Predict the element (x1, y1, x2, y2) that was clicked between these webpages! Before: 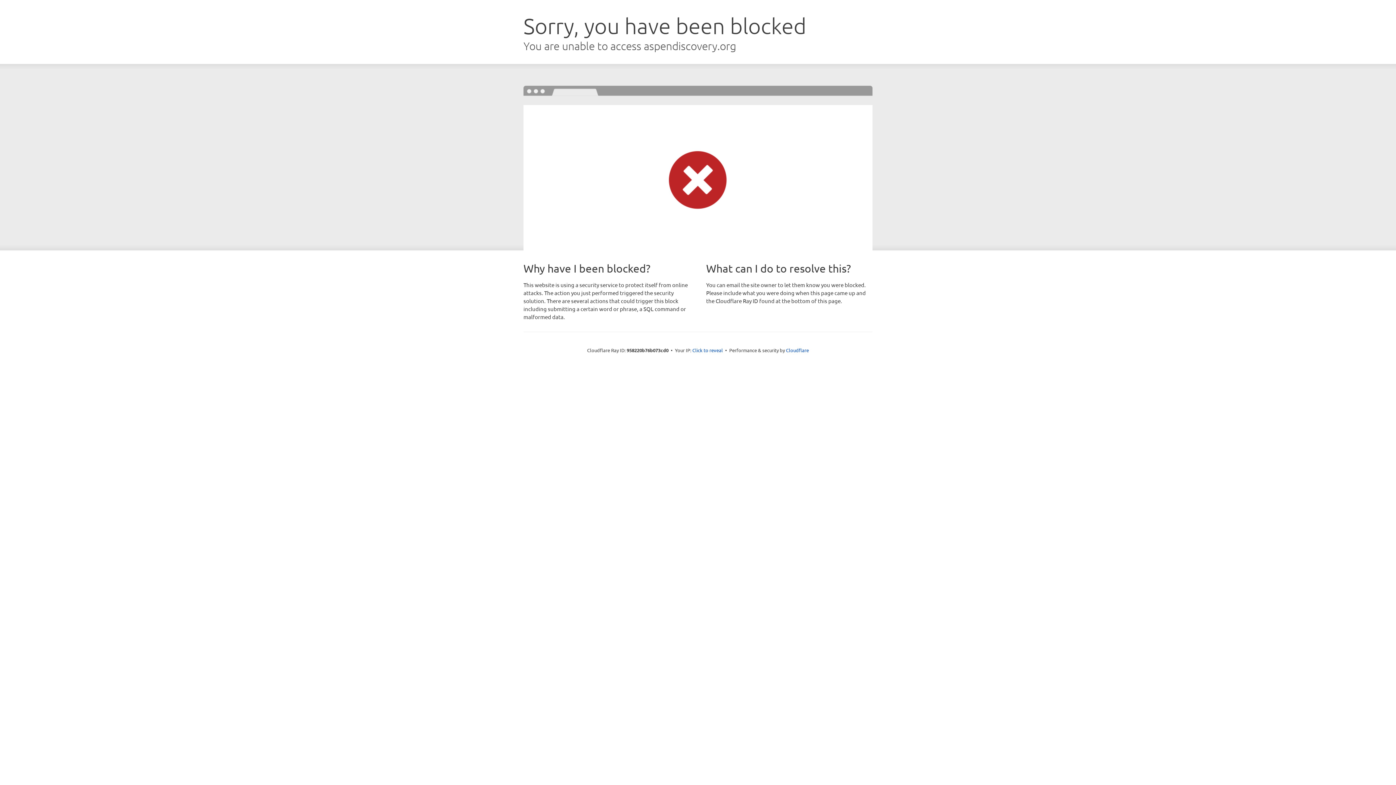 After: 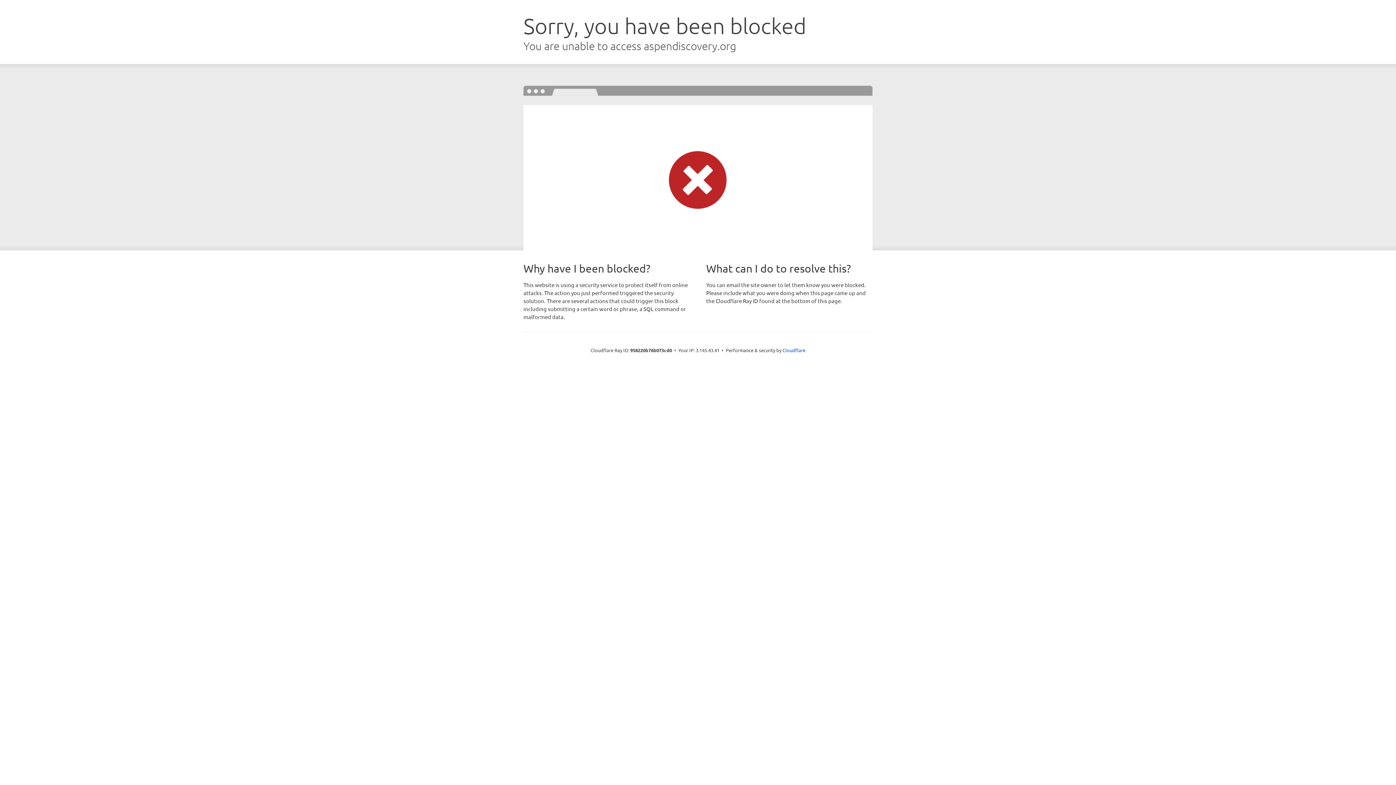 Action: bbox: (692, 346, 723, 353) label: Click to reveal